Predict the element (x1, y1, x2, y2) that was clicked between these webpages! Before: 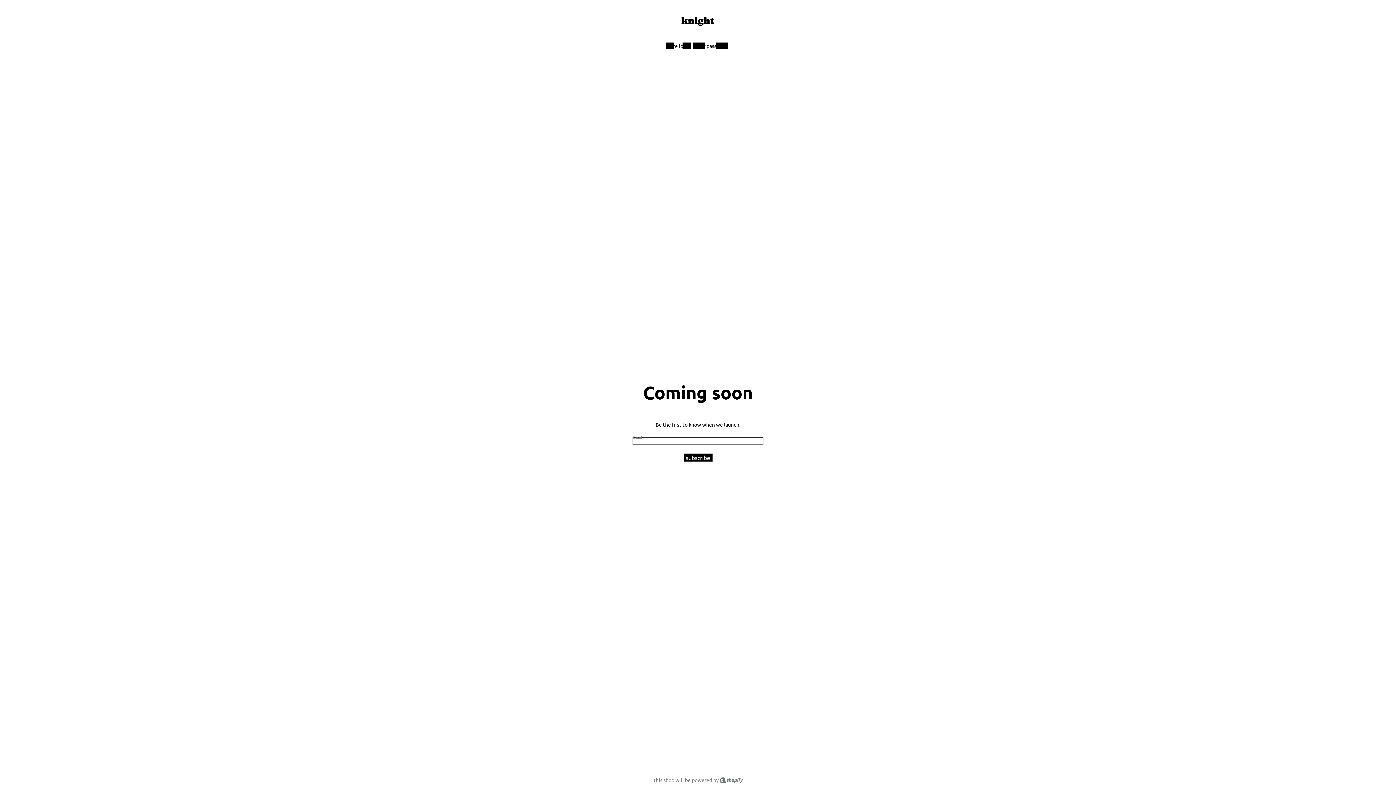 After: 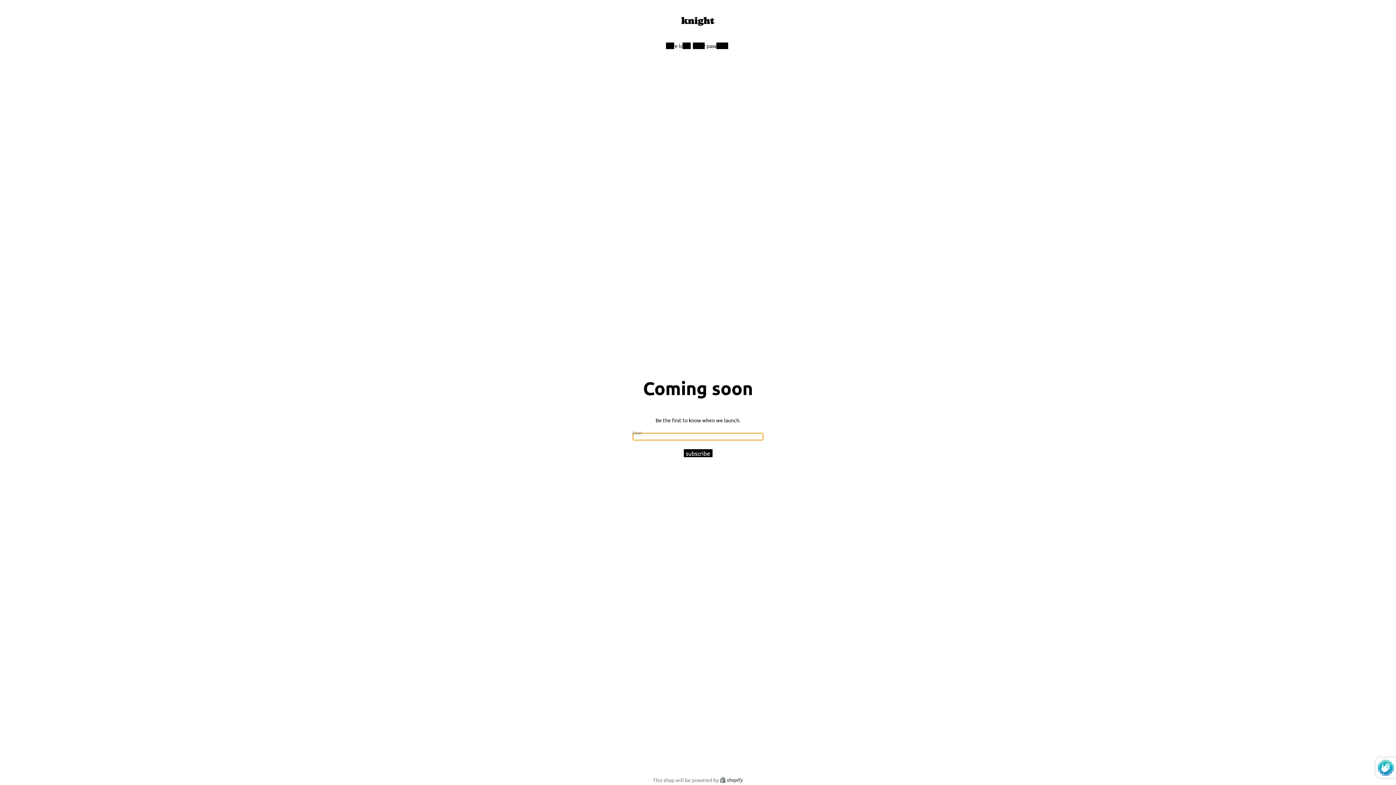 Action: bbox: (683, 453, 712, 461) label: subscribe